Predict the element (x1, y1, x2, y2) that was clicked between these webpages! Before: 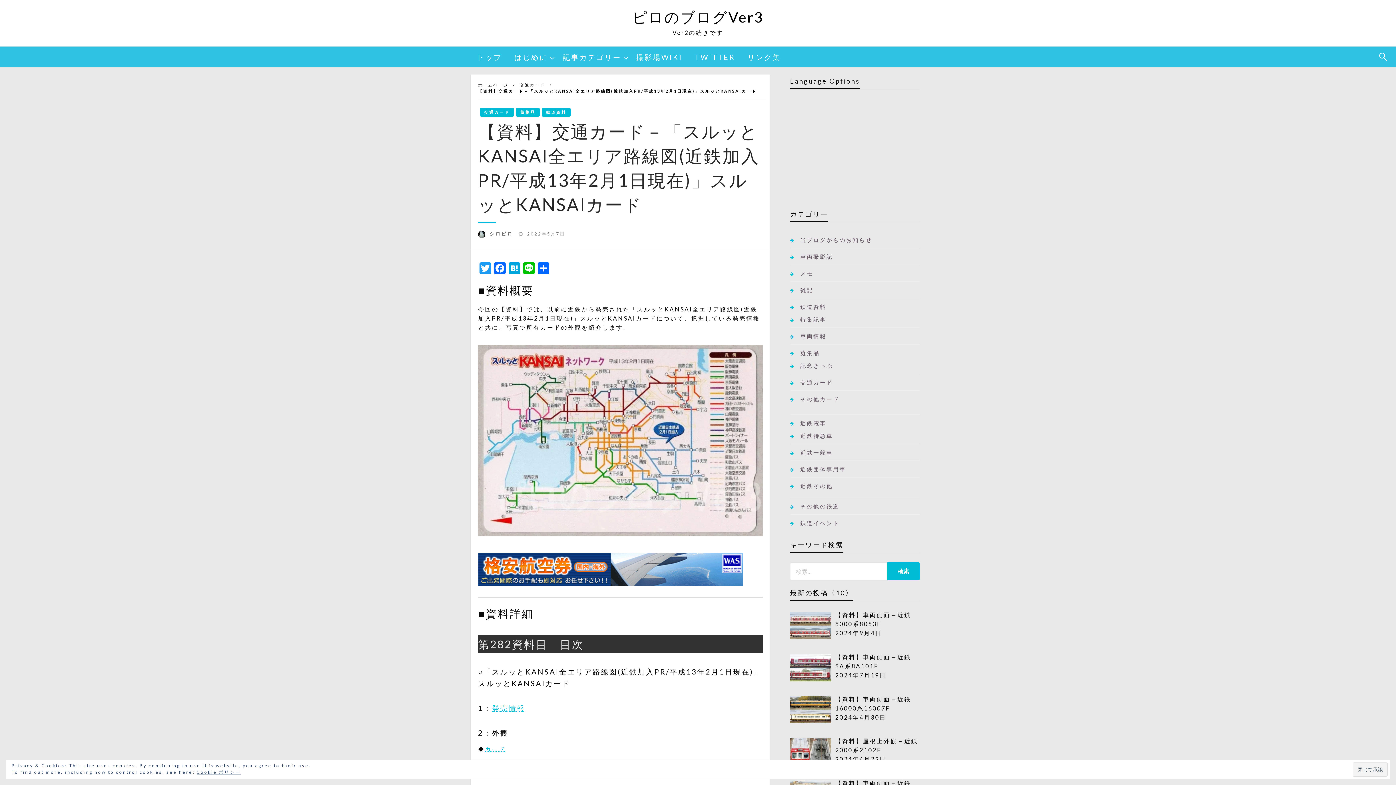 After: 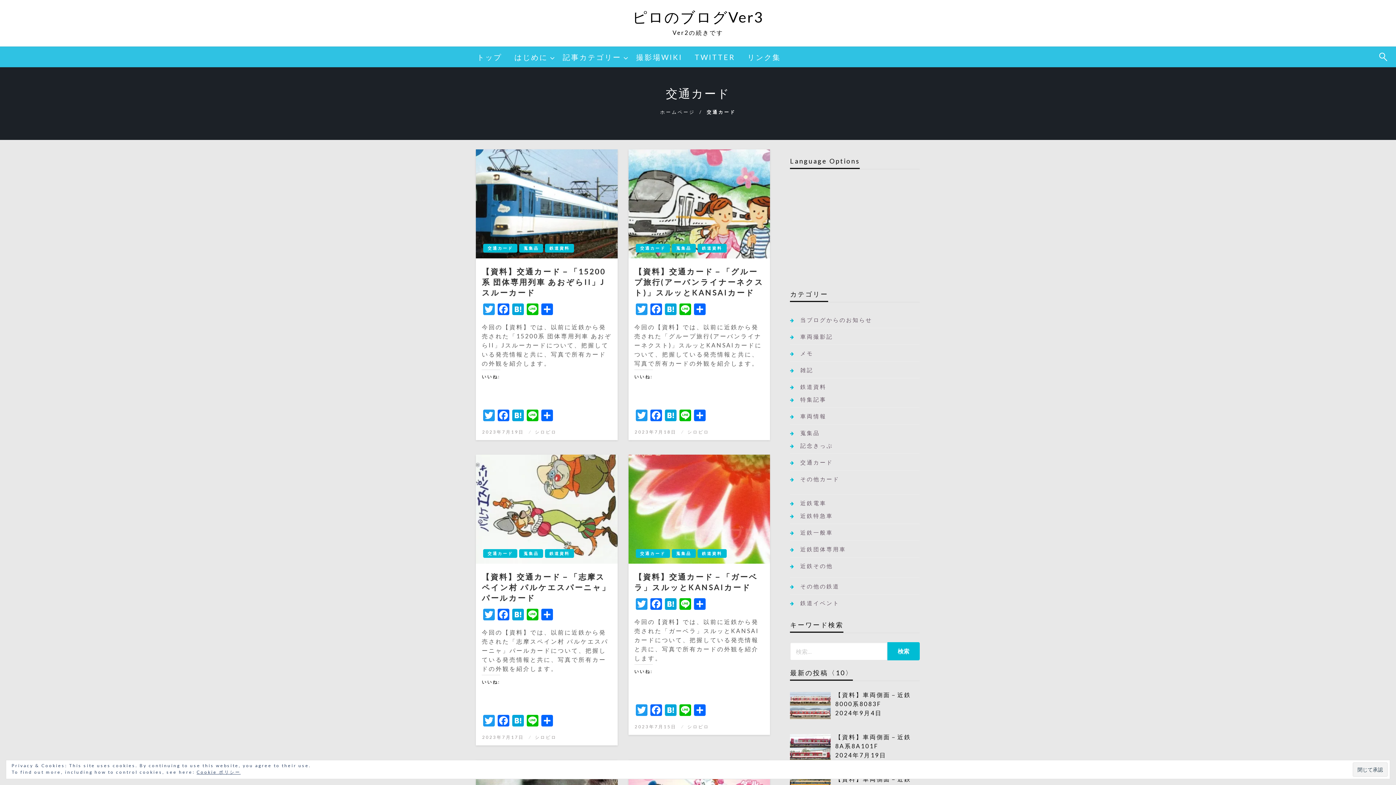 Action: label: 交通カード bbox: (480, 108, 514, 116)